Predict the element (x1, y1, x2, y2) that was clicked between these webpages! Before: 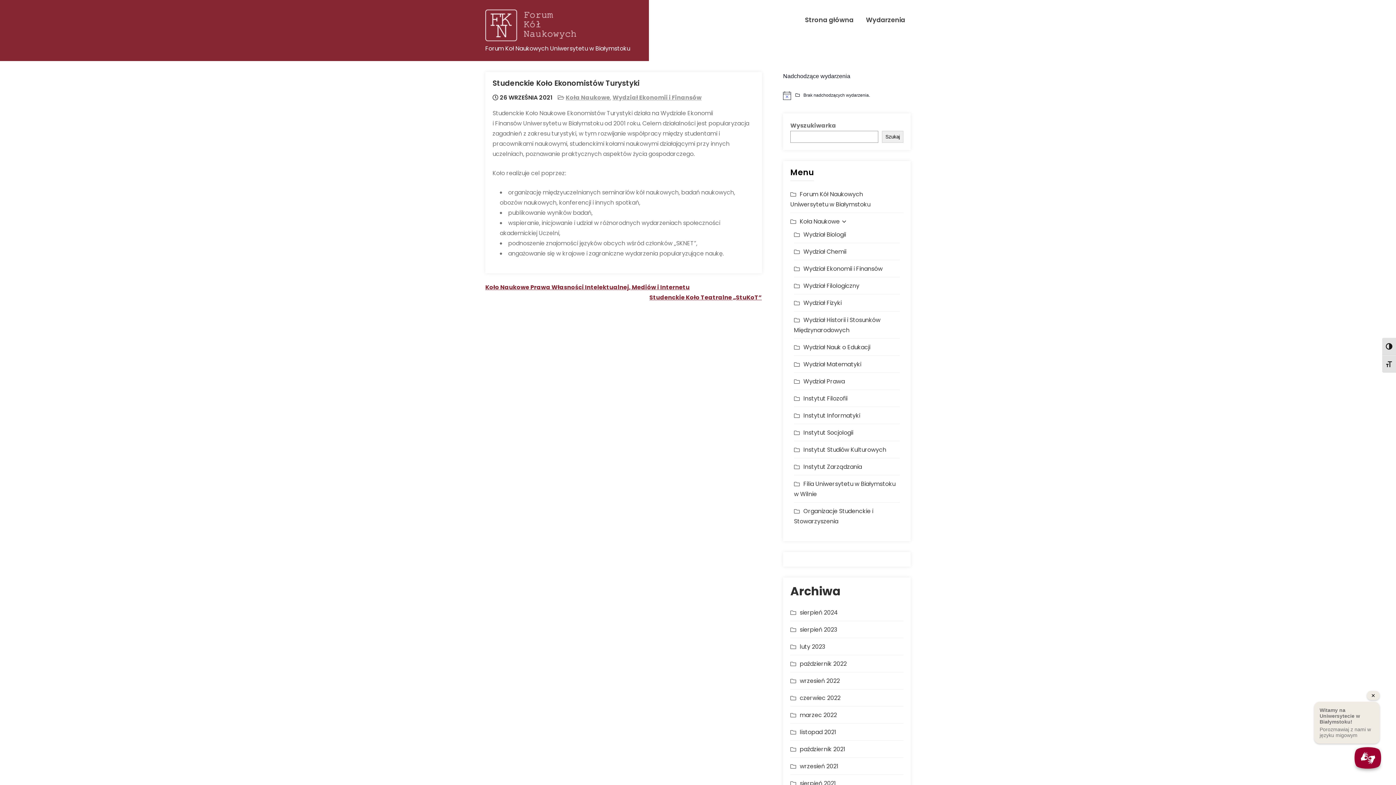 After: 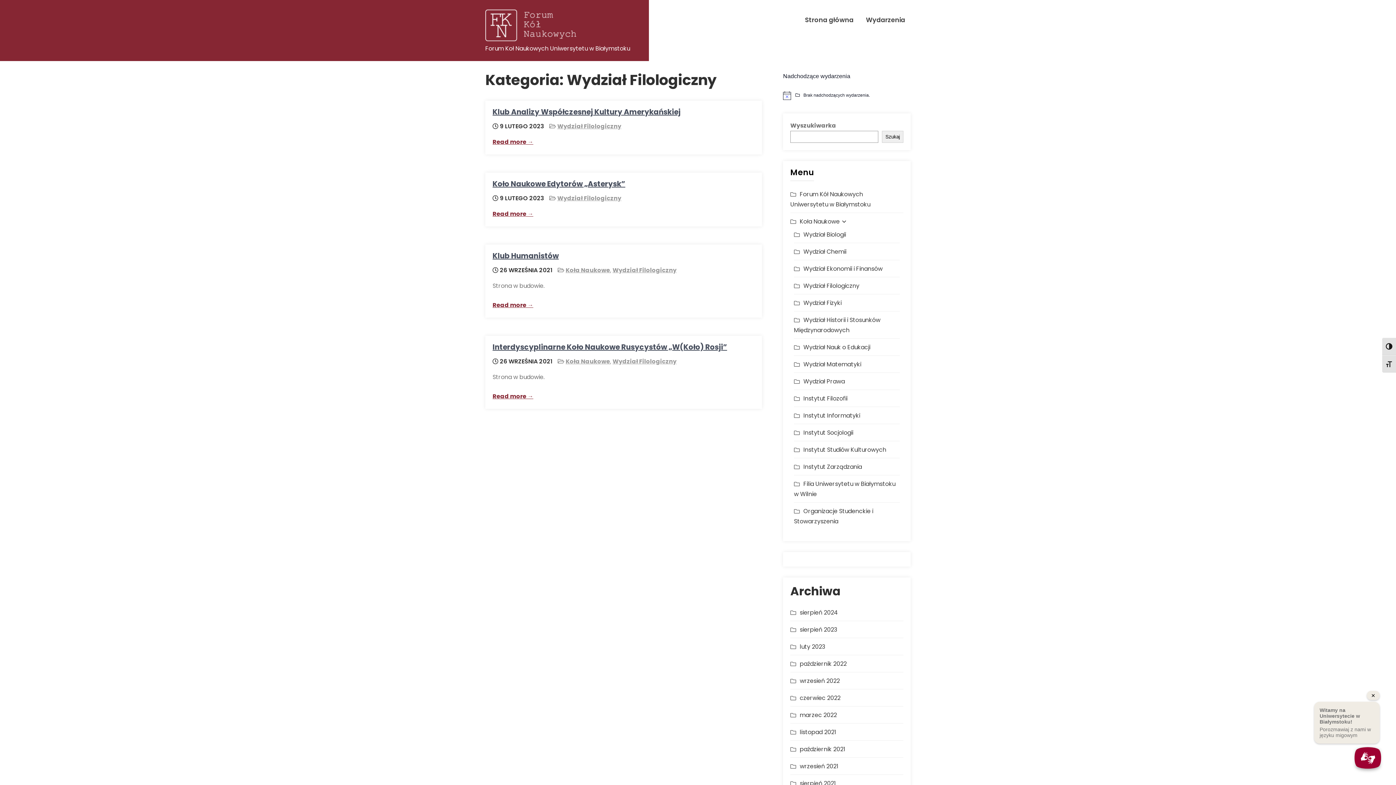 Action: label: Wydział Filologiczny bbox: (803, 281, 859, 290)